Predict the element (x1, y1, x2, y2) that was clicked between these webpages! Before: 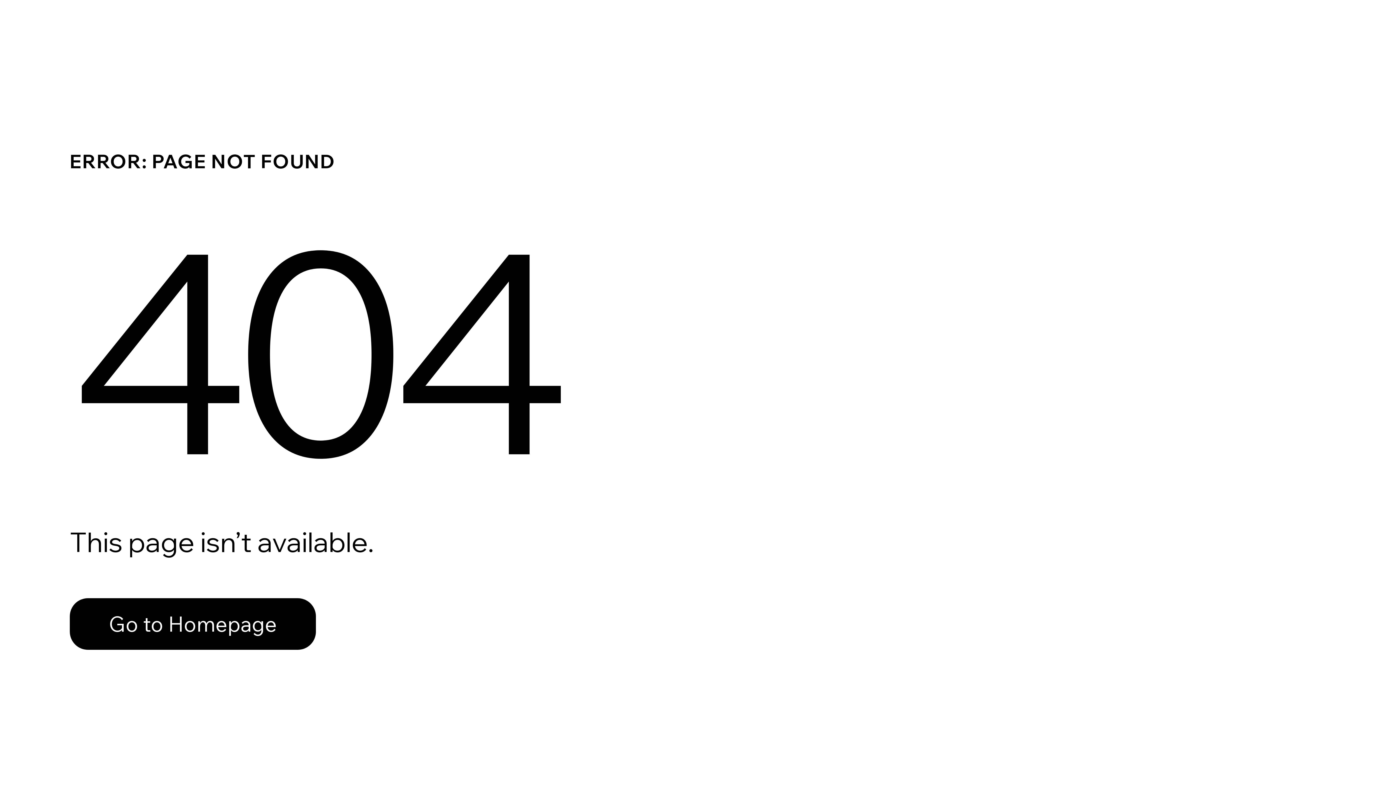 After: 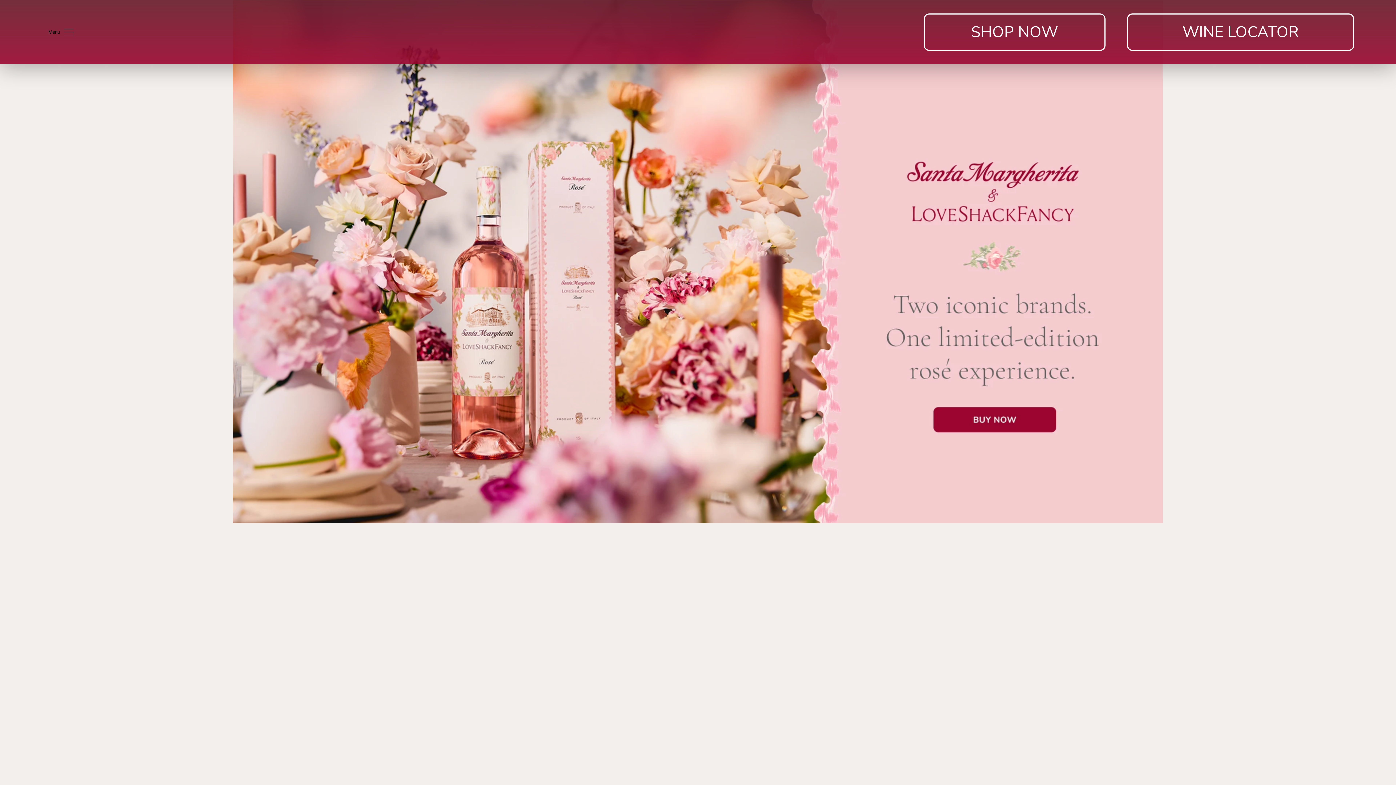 Action: bbox: (69, 598, 316, 650) label: Go to Homepage